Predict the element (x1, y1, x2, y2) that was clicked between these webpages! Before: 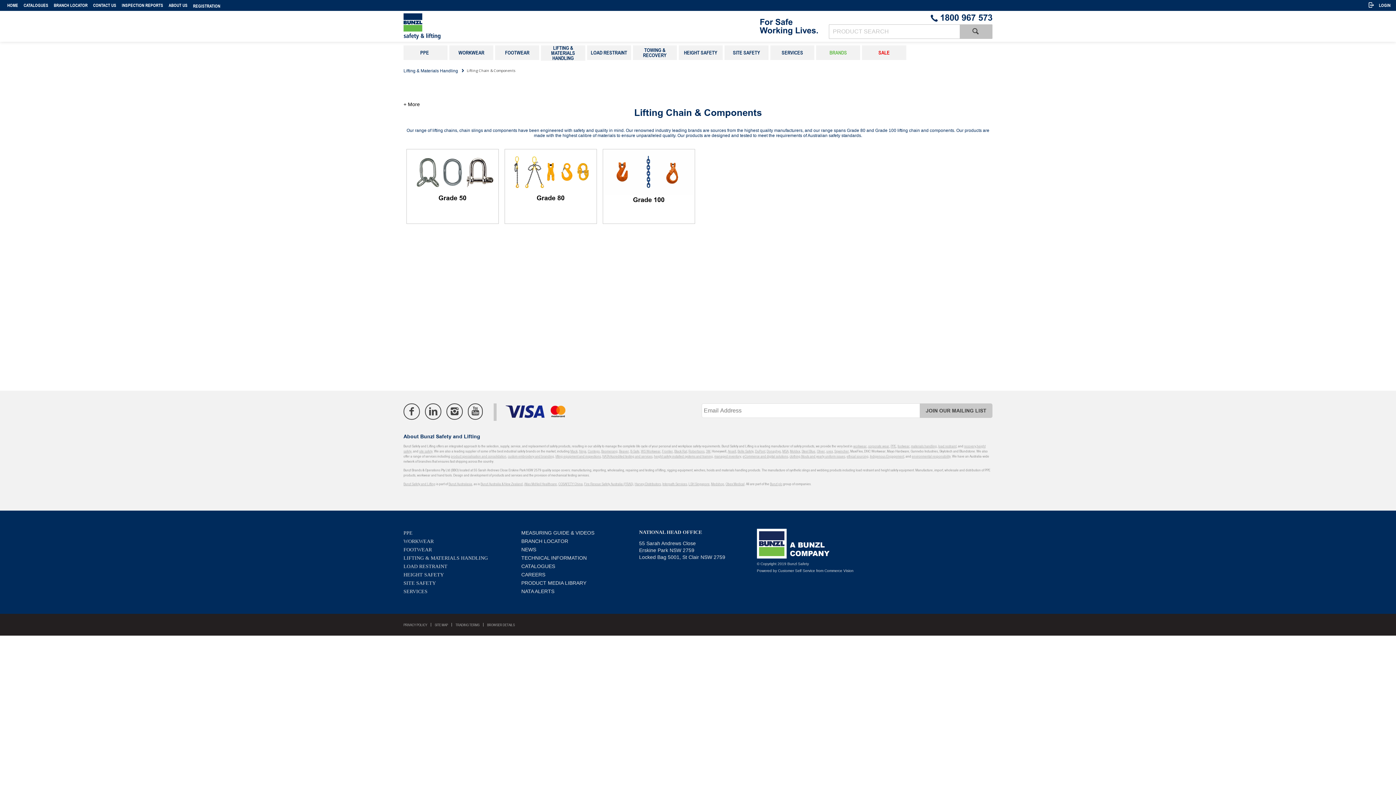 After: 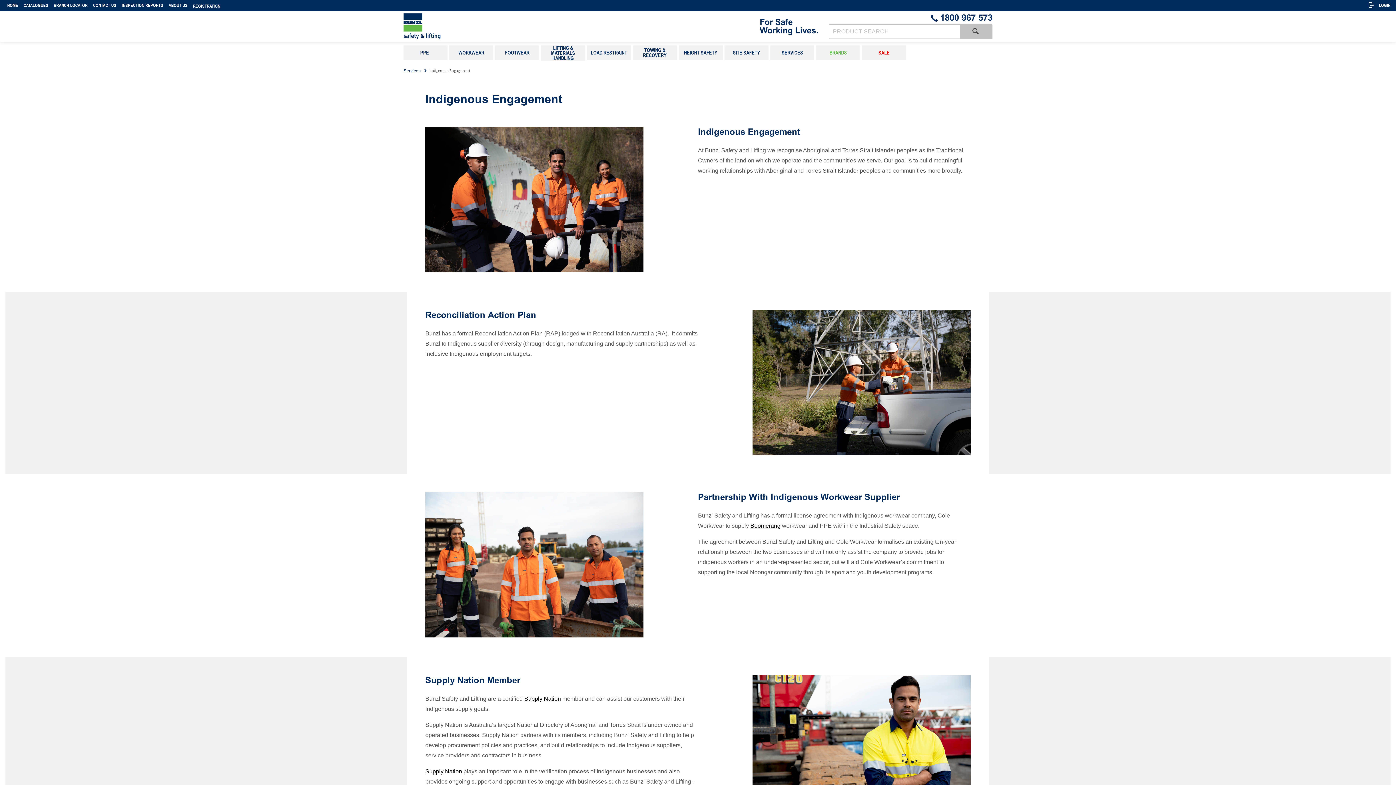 Action: bbox: (870, 453, 904, 458) label: Indigenous Engagement